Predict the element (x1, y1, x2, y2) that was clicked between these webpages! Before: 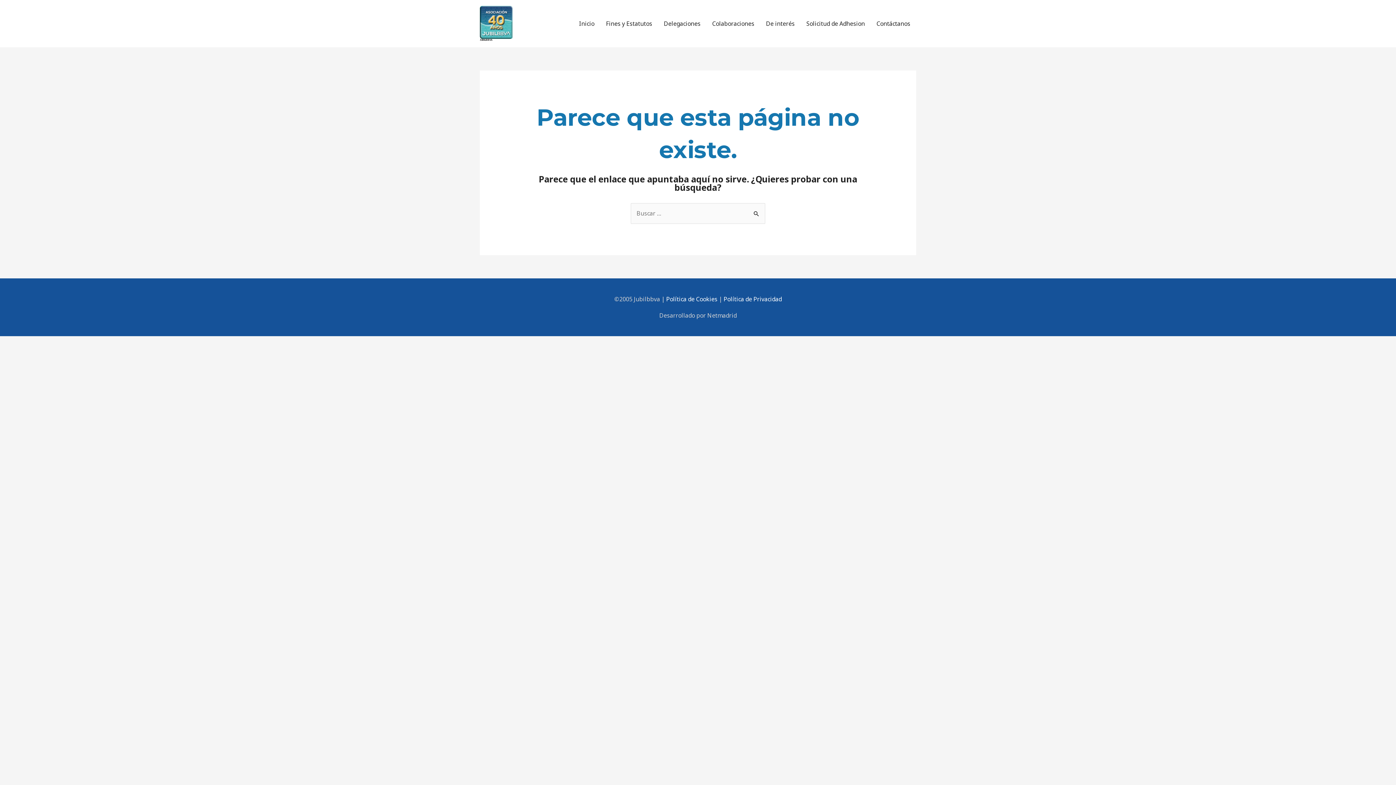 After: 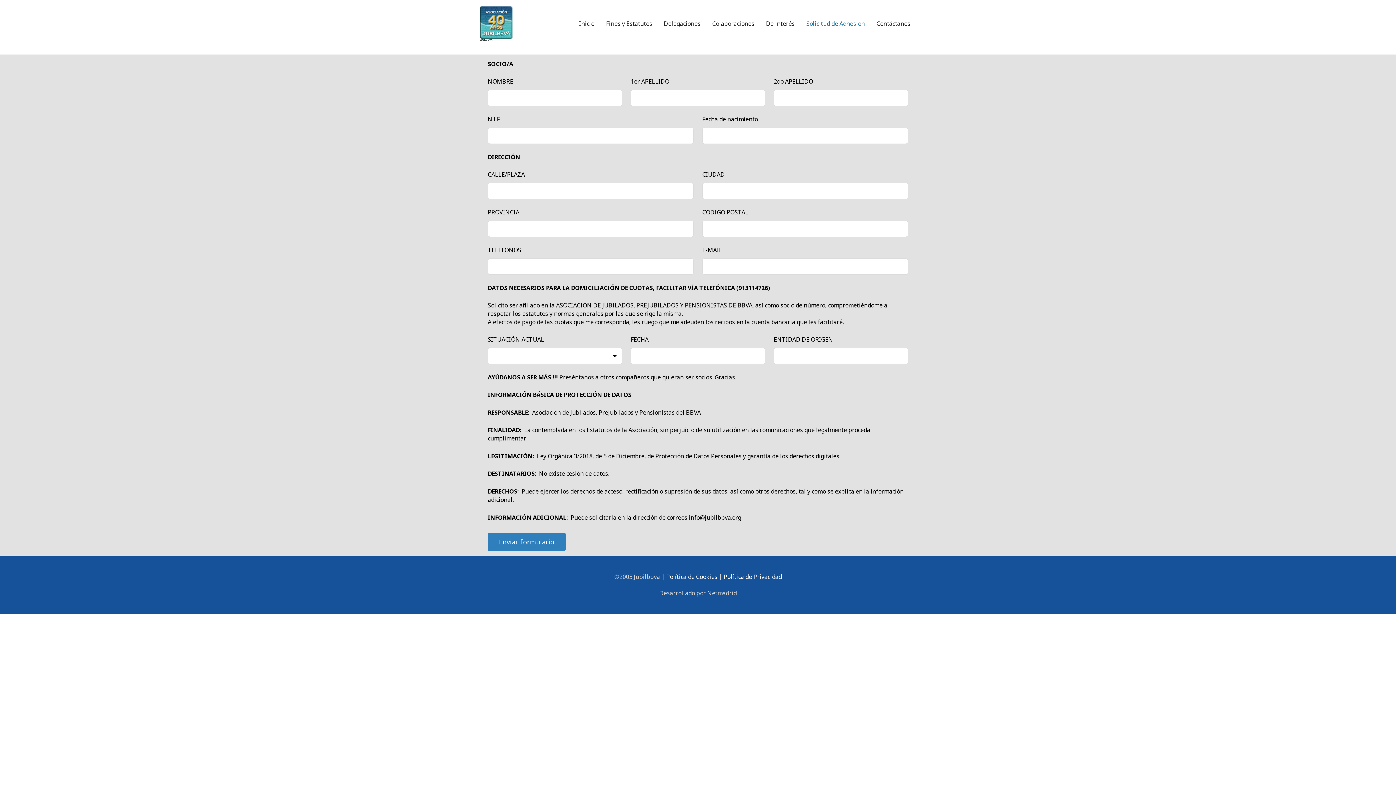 Action: label: Solicitud de Adhesion bbox: (800, 0, 870, 47)